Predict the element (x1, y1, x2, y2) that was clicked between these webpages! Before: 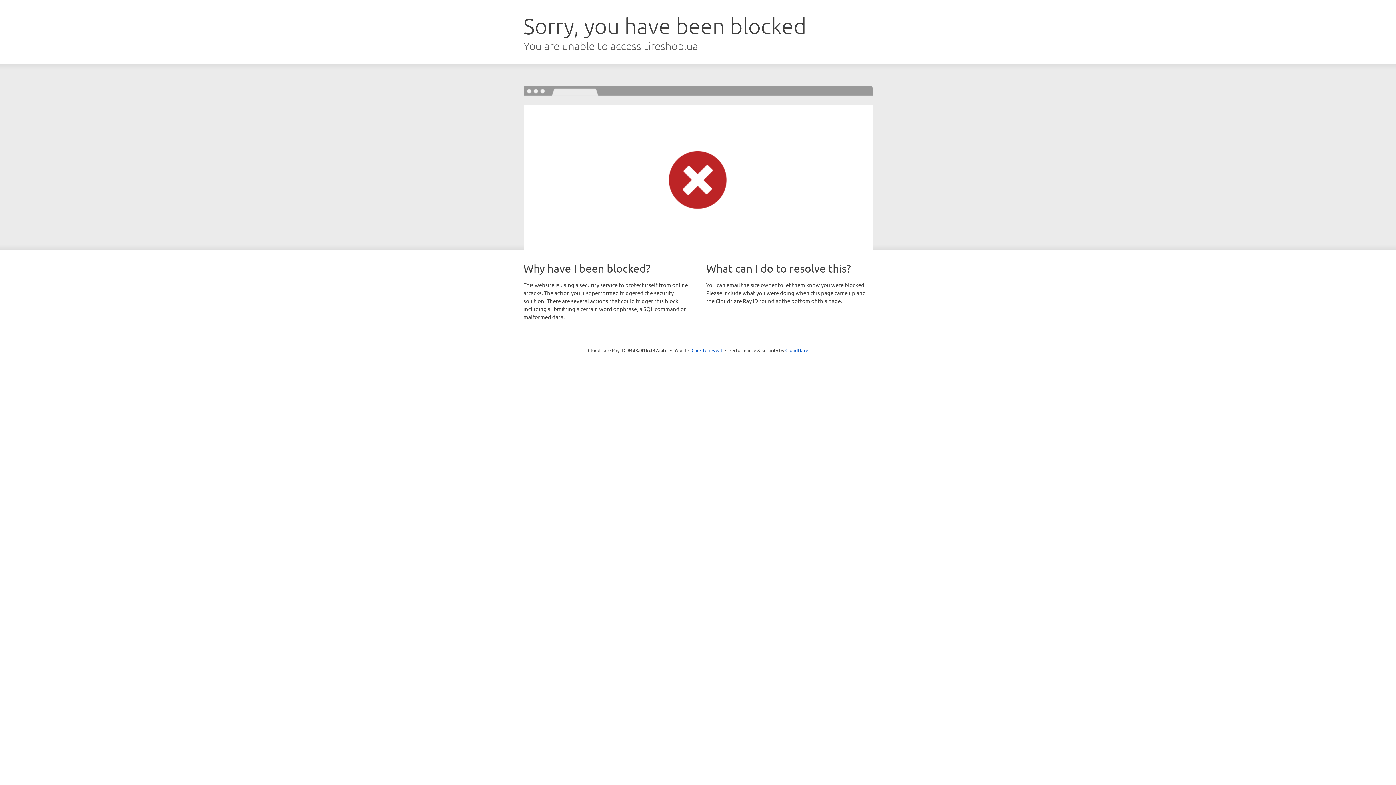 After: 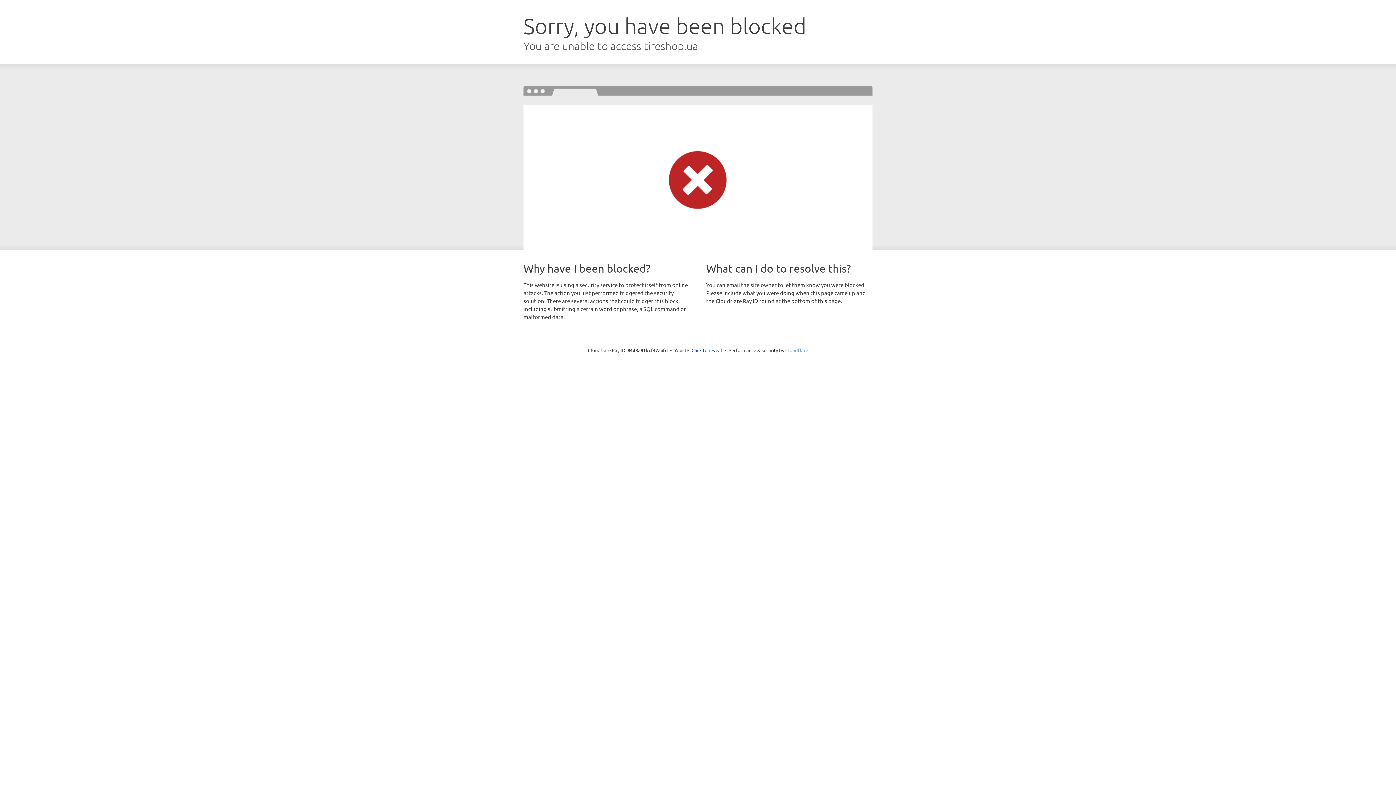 Action: label: Cloudflare bbox: (785, 347, 808, 353)